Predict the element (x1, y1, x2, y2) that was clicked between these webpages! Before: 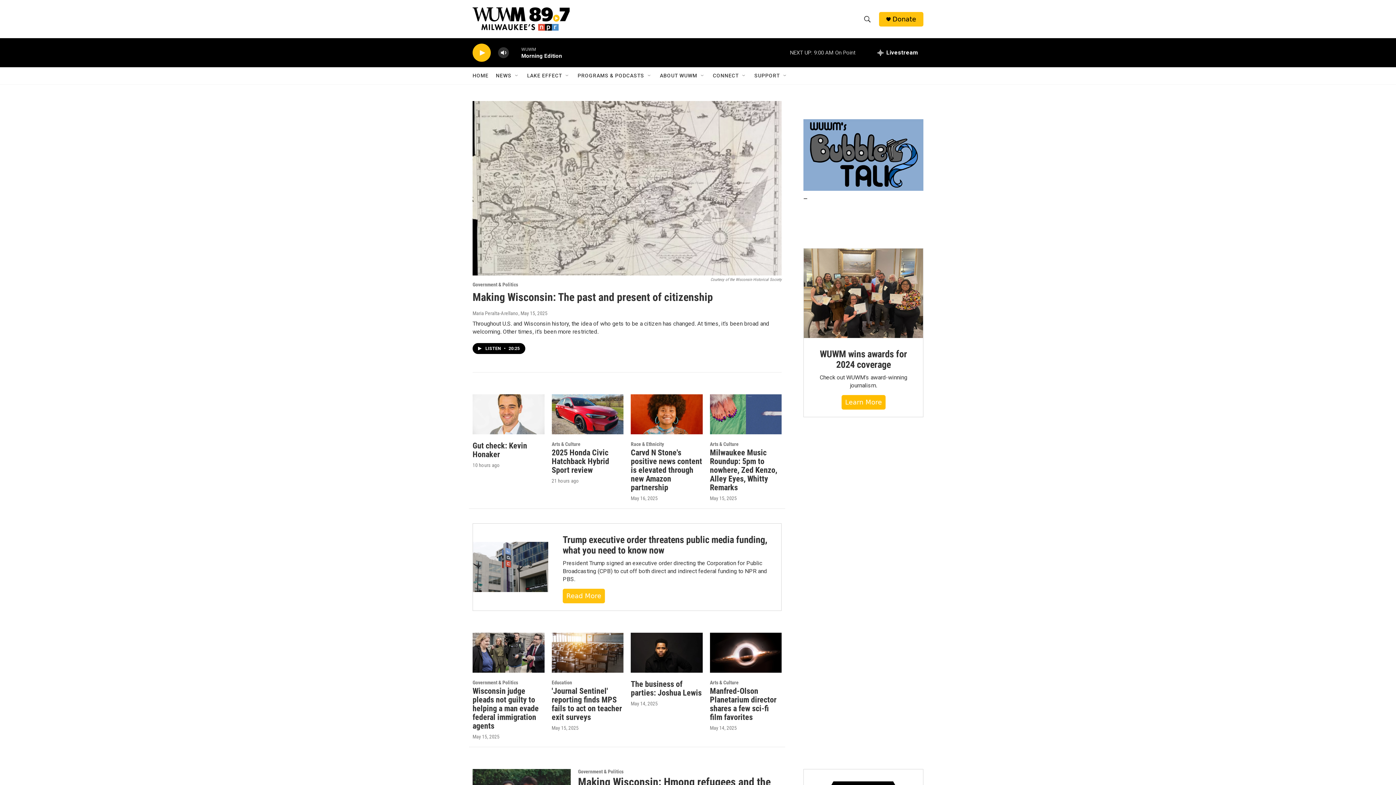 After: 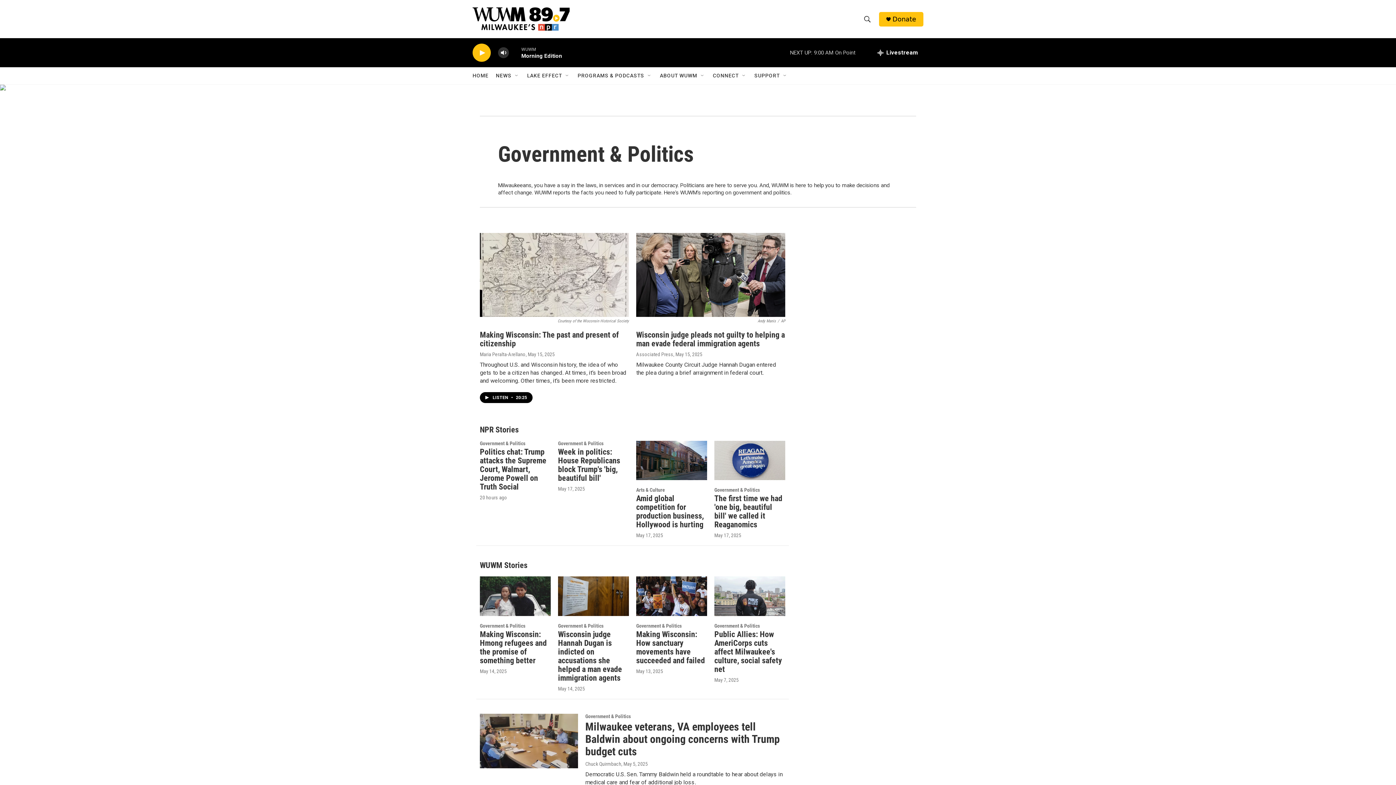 Action: bbox: (578, 768, 623, 774) label: Government & Politics